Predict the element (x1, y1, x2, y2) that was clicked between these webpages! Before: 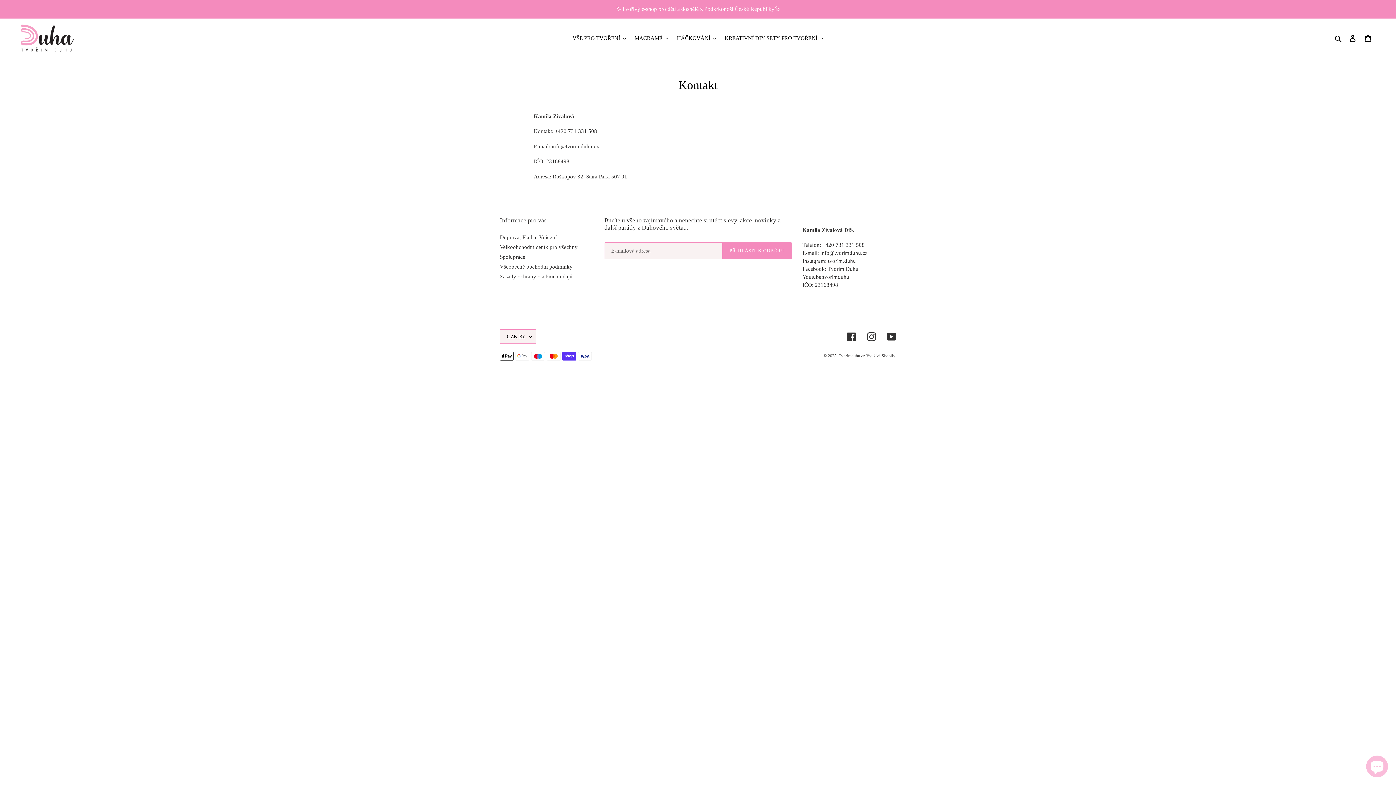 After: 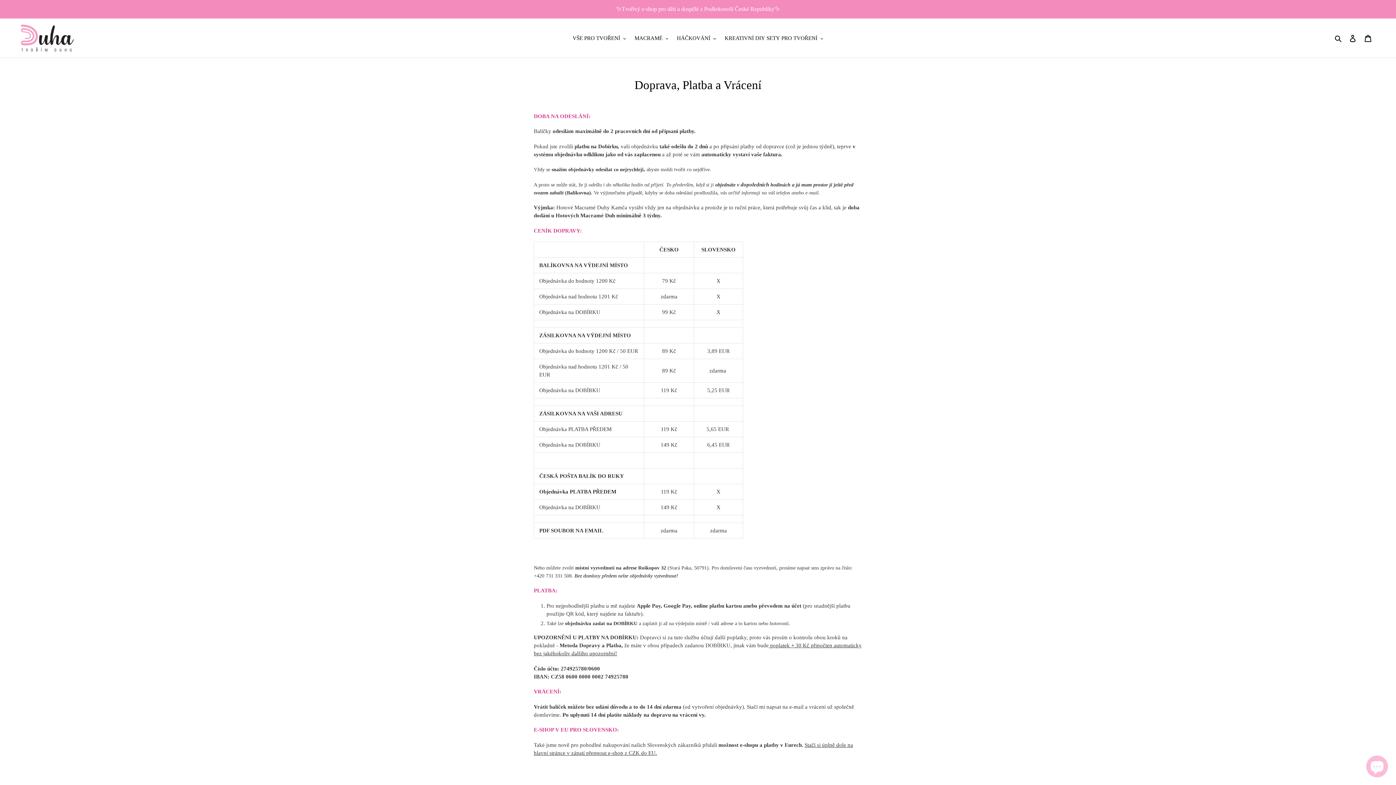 Action: bbox: (500, 234, 556, 240) label: Doprava, Platba, Vrácení